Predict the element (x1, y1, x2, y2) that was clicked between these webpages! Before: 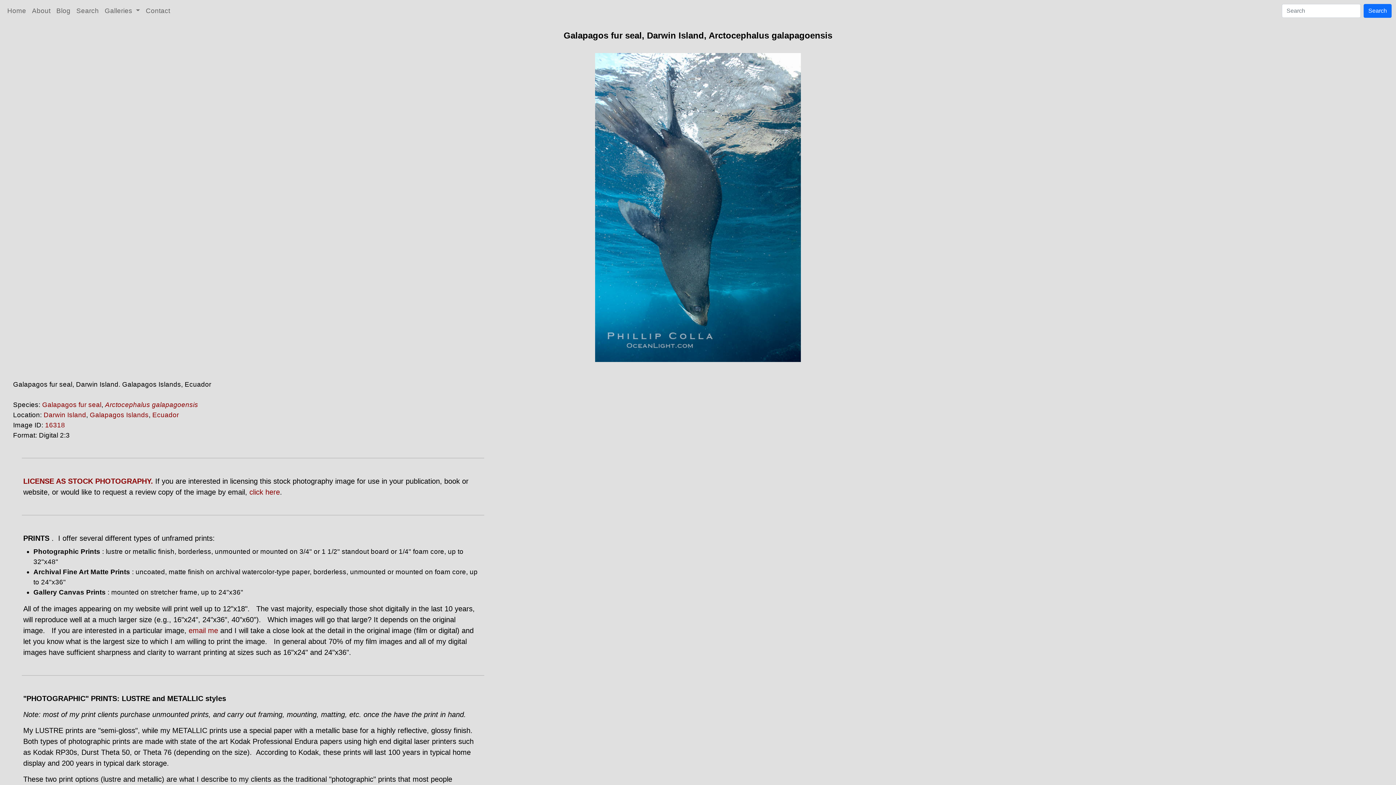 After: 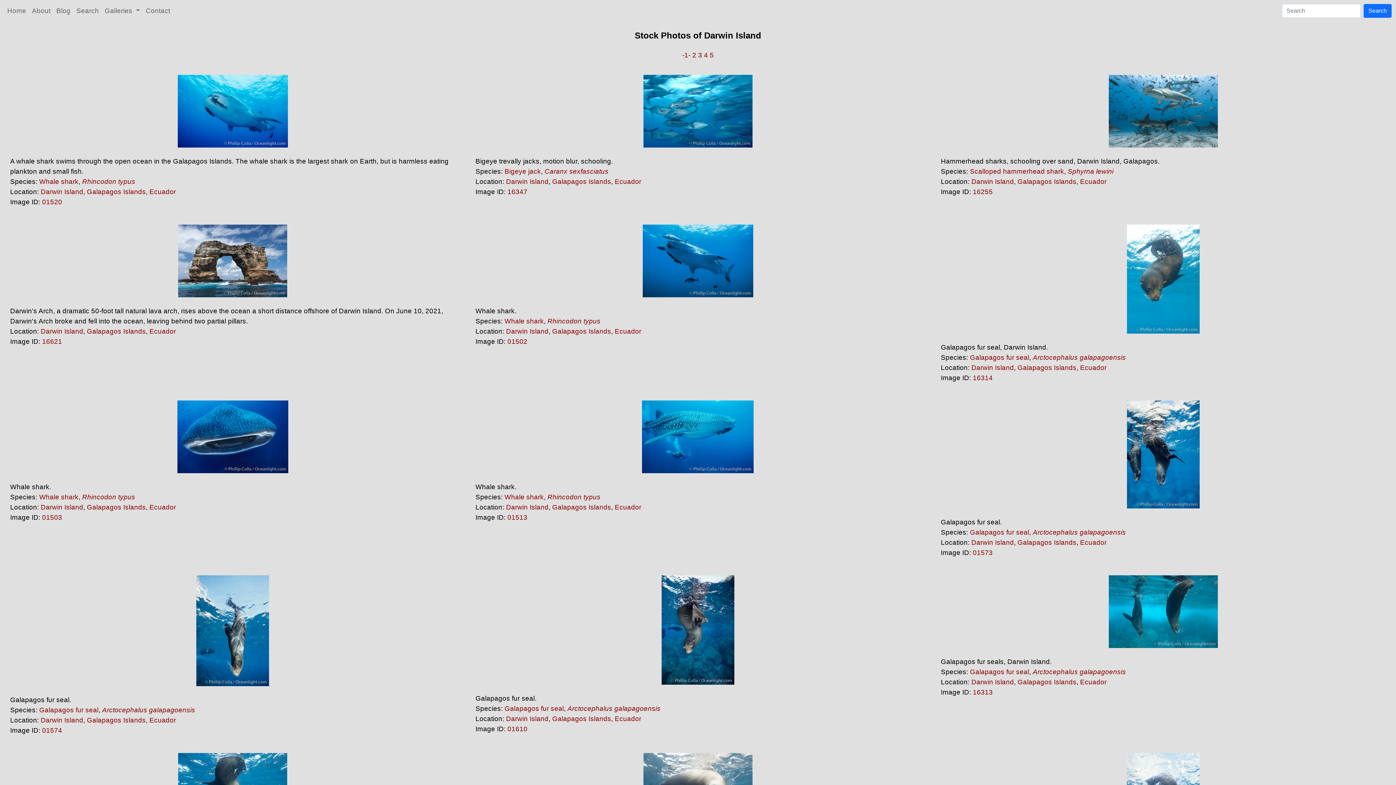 Action: bbox: (43, 411, 86, 418) label: Darwin Island